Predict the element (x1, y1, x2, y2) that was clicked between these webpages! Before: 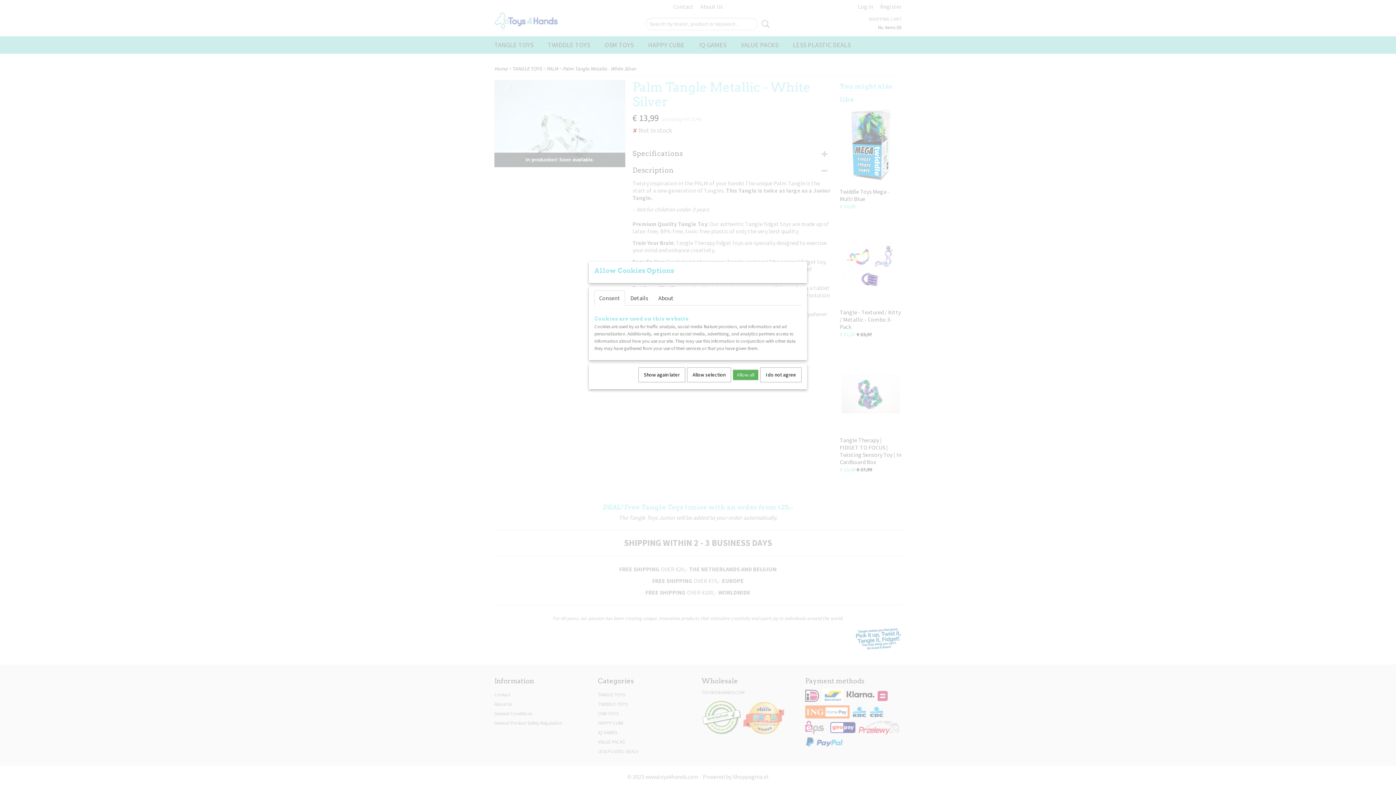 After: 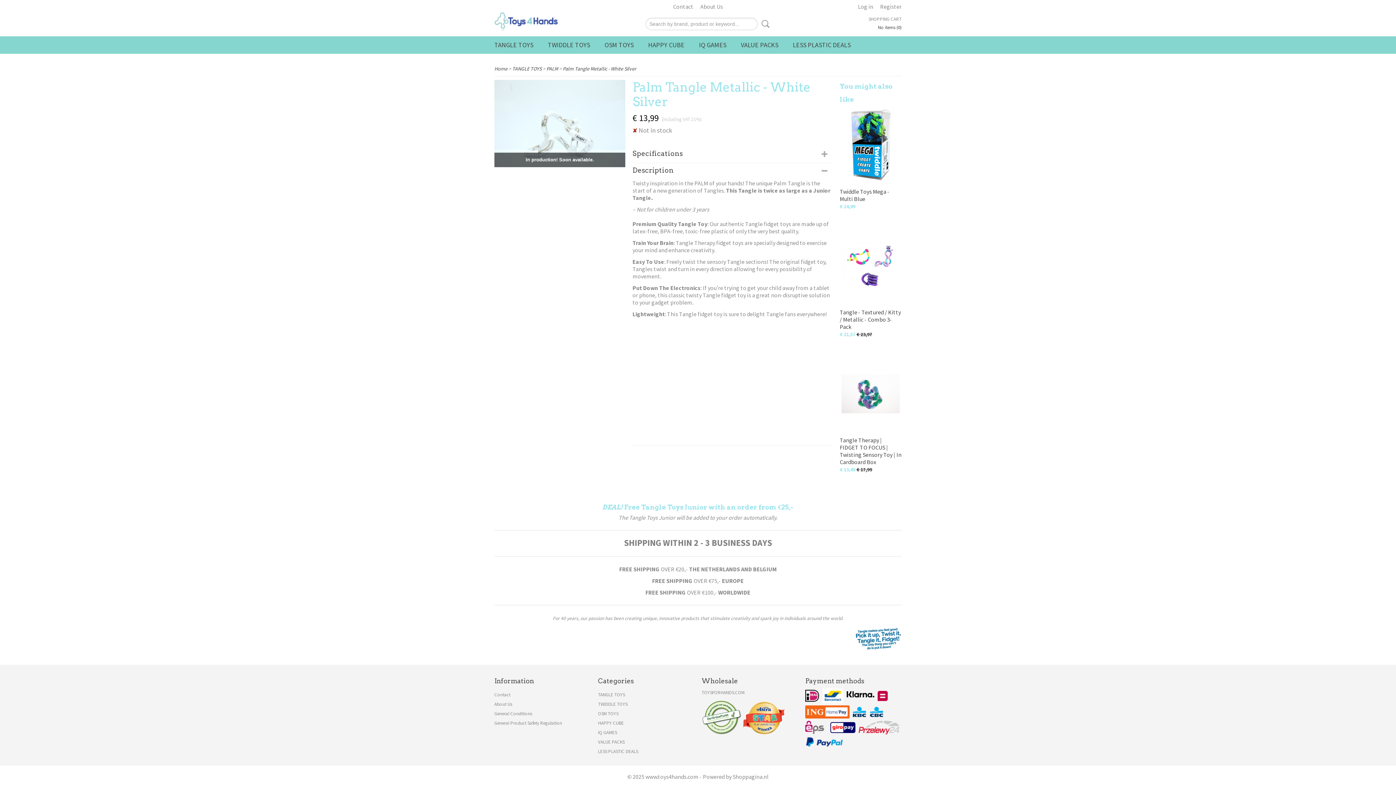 Action: bbox: (687, 367, 731, 382) label: Allow selection